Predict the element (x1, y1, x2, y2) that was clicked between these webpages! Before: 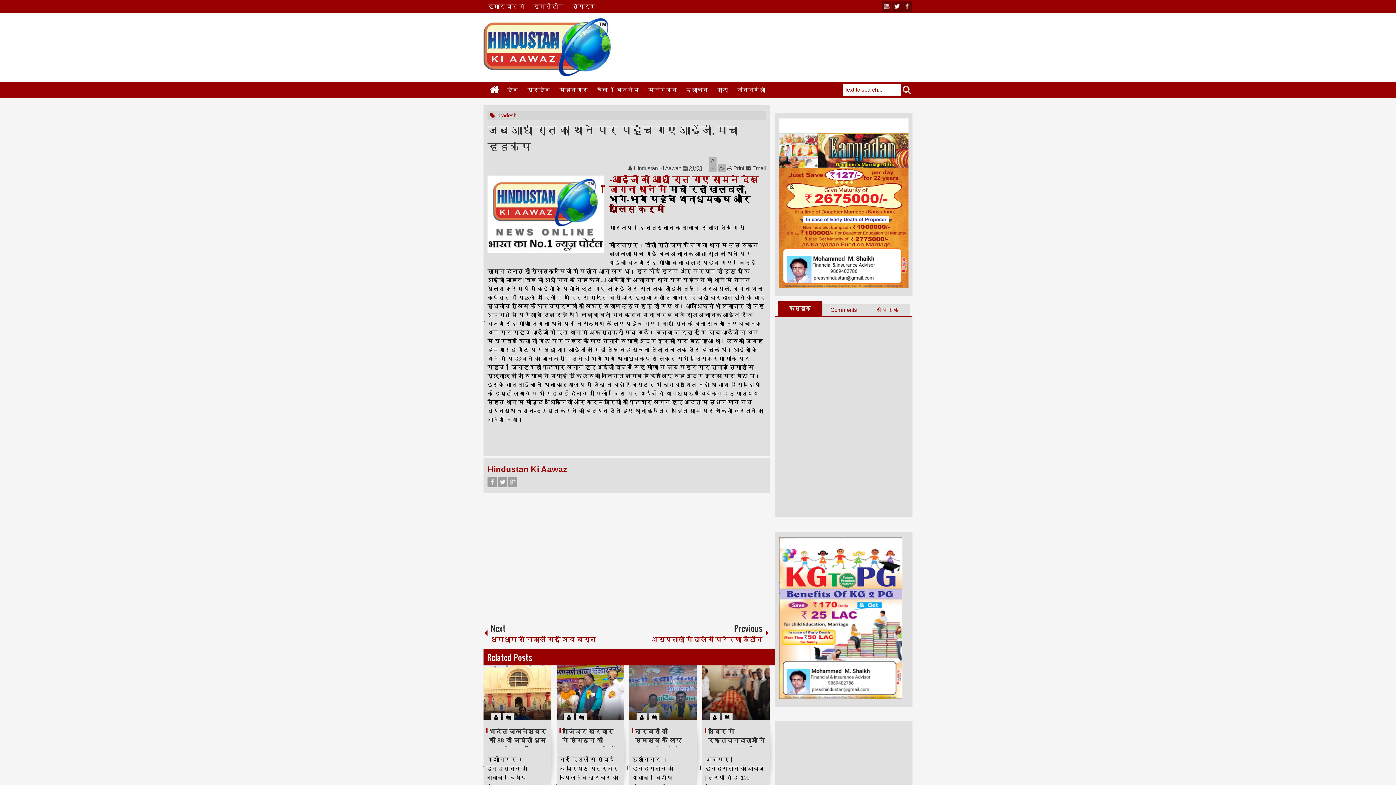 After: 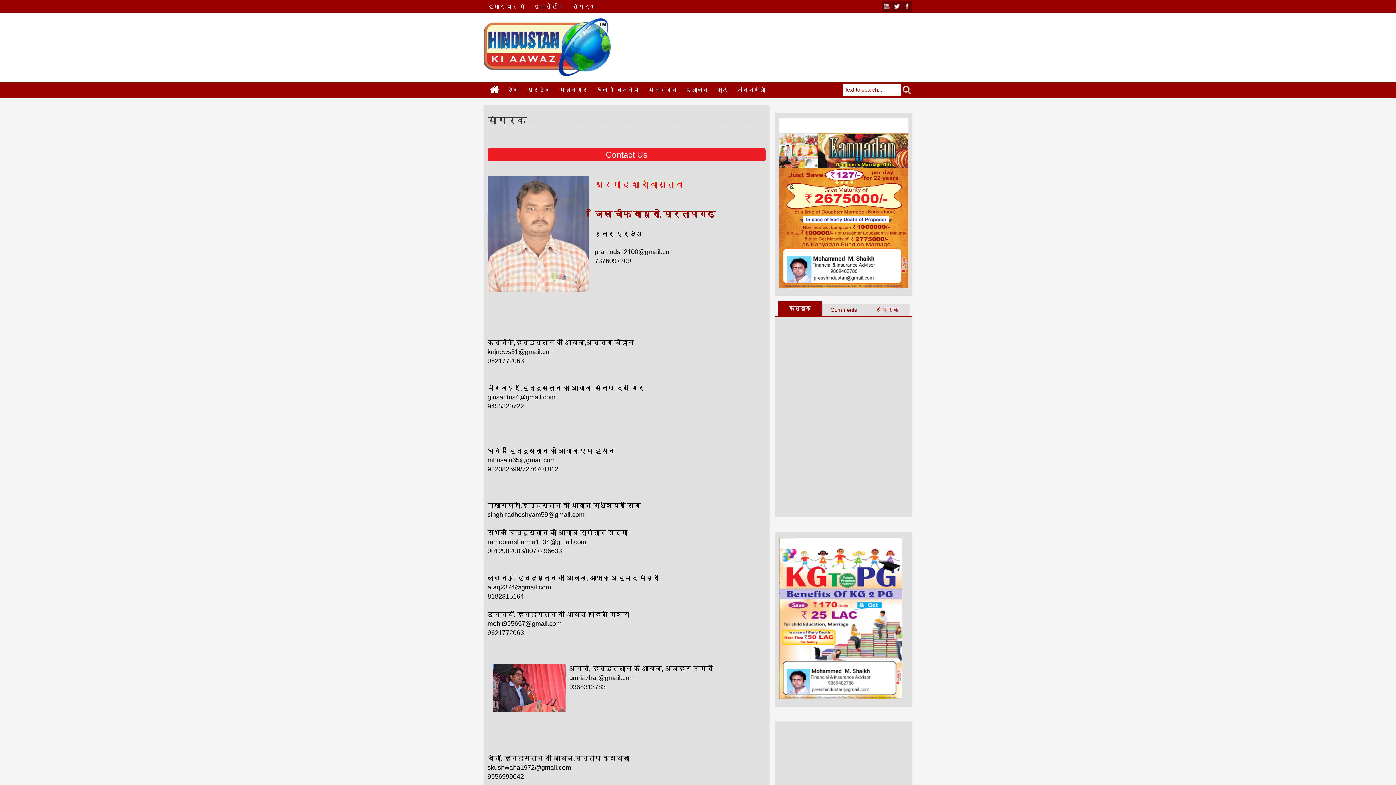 Action: bbox: (568, 0, 600, 12) label: संपर्क